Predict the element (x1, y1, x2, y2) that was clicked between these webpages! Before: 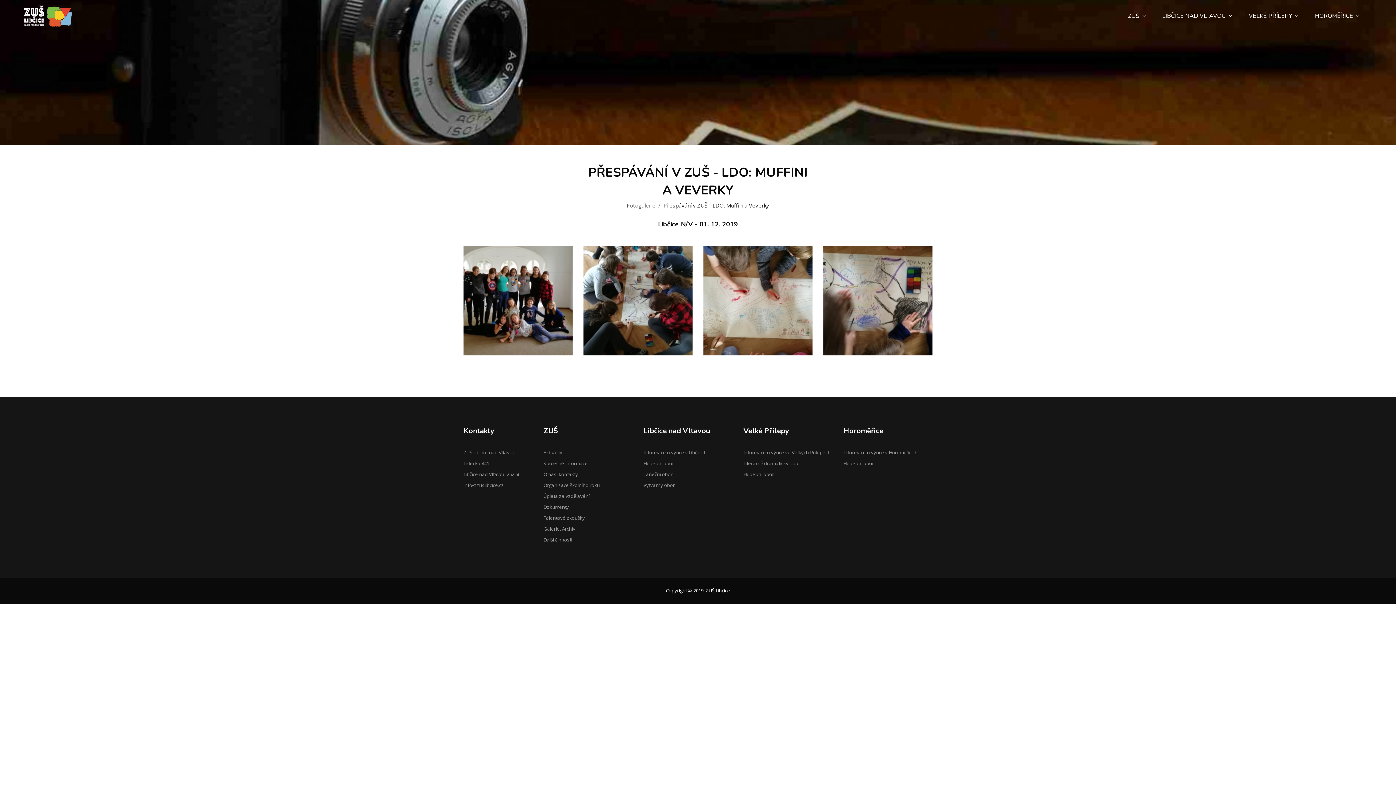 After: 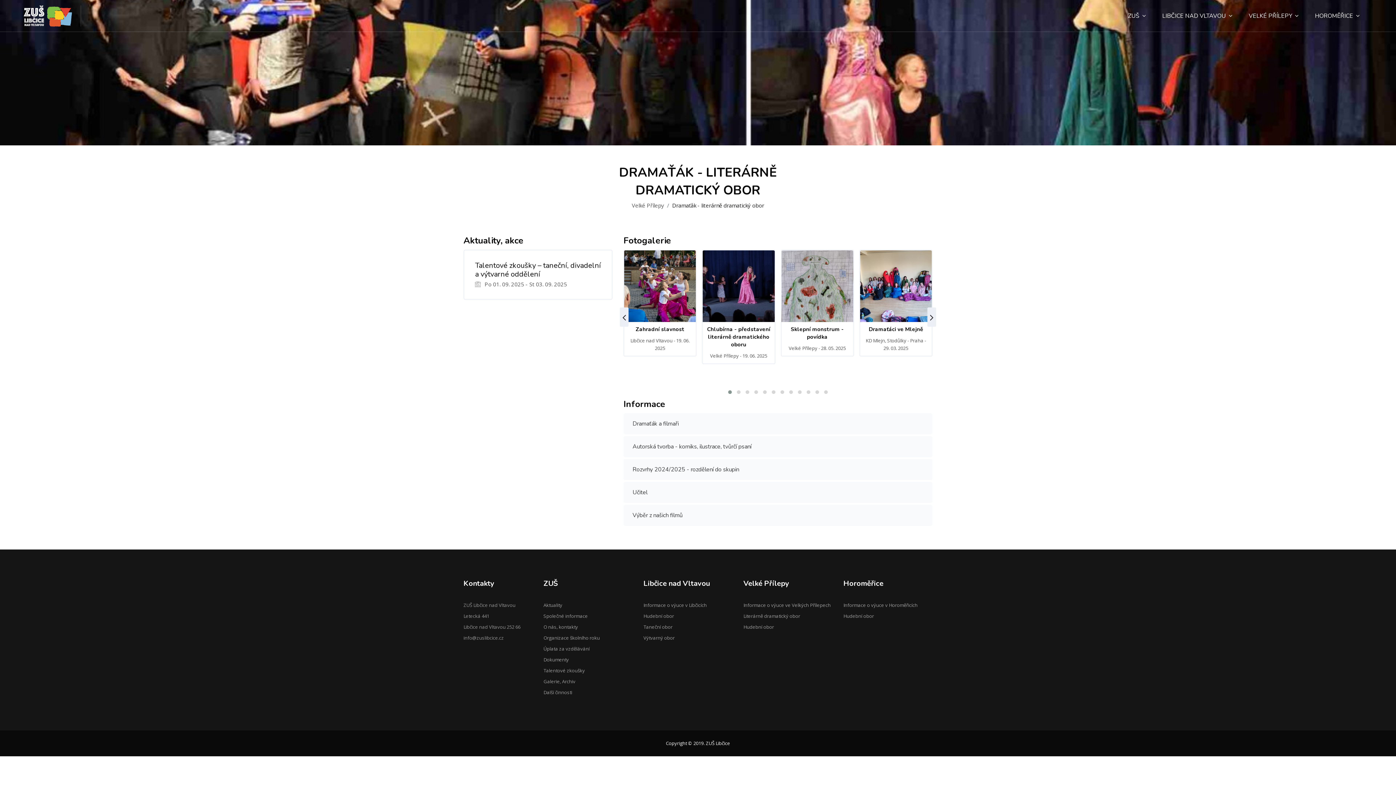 Action: label: Literárně dramatický obor bbox: (743, 460, 800, 466)